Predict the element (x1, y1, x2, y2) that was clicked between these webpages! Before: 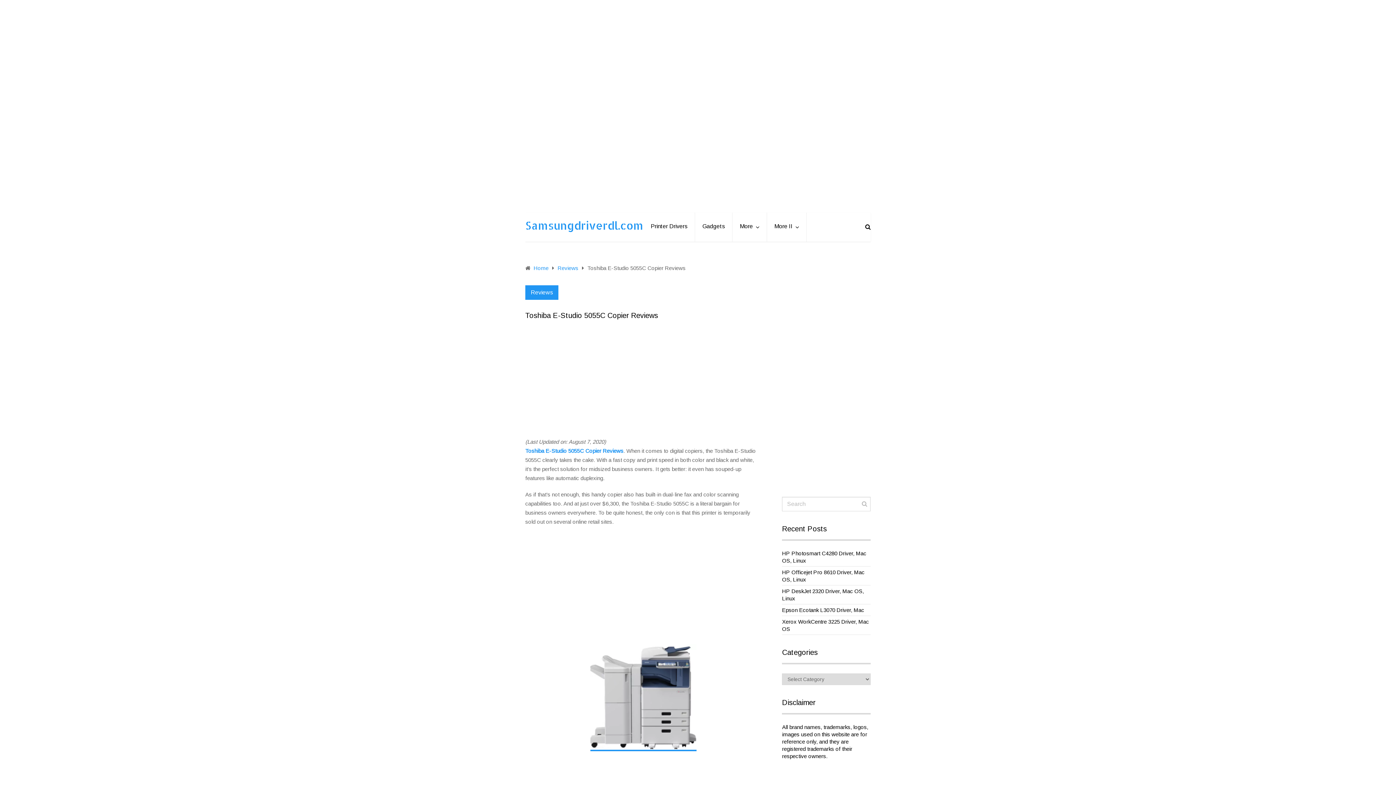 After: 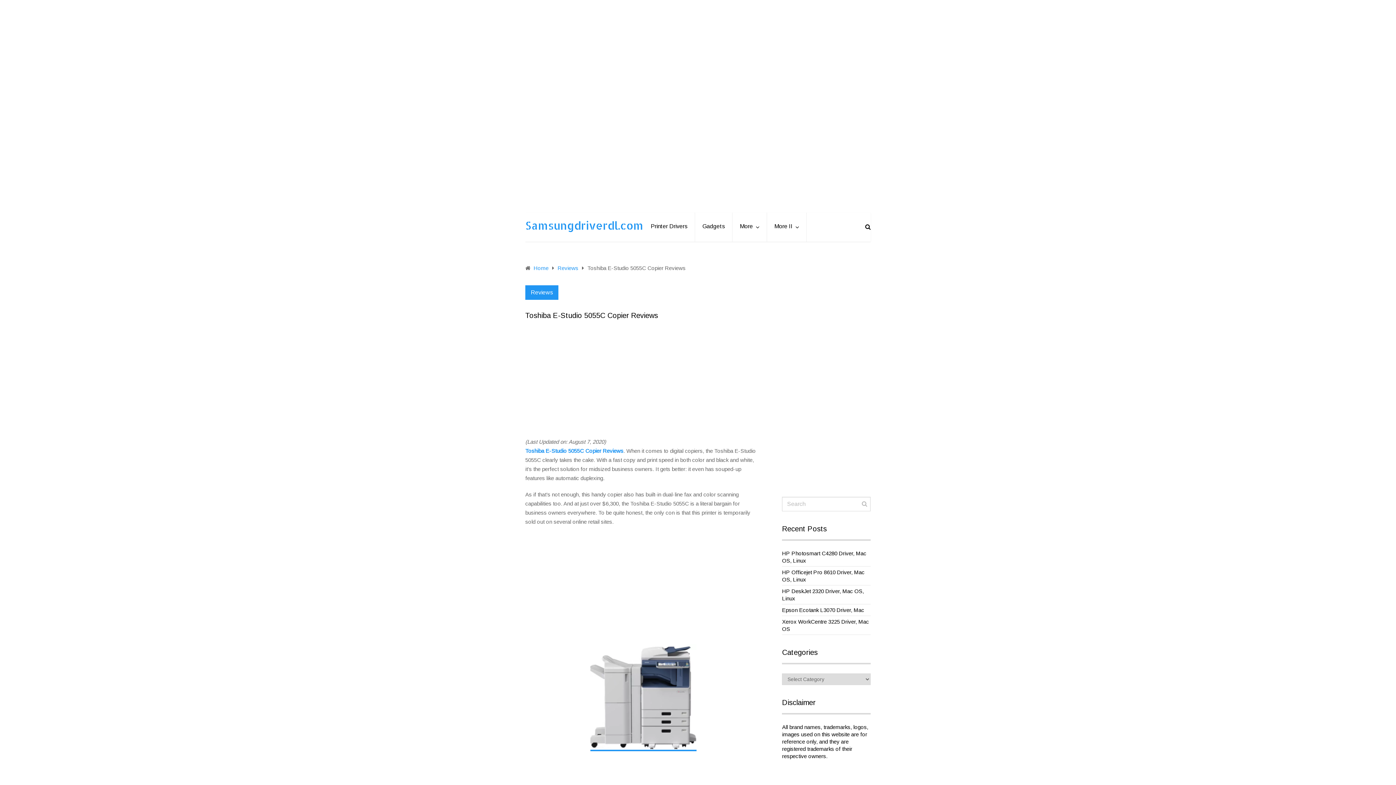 Action: bbox: (525, 448, 623, 454) label: Toshiba E-Studio 5055C Copier Reviews